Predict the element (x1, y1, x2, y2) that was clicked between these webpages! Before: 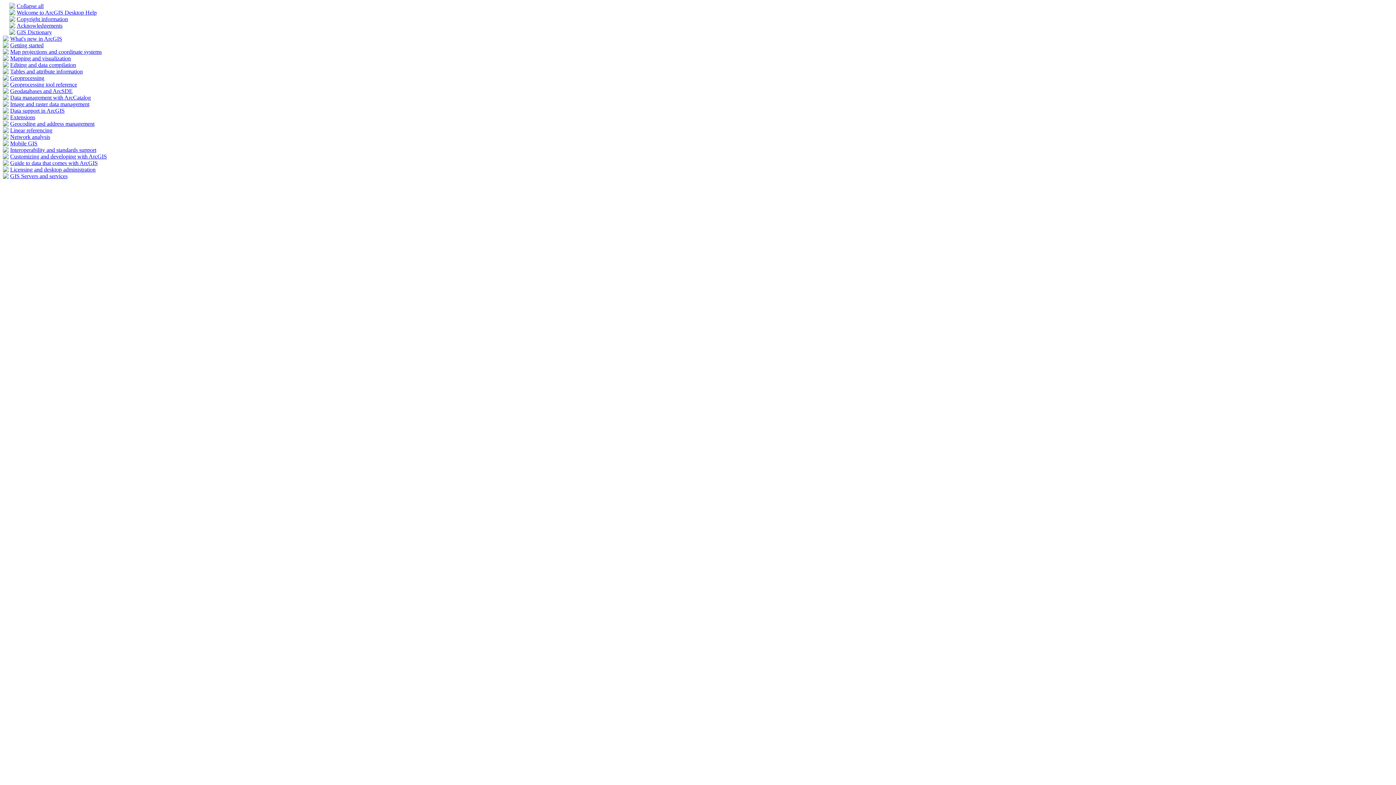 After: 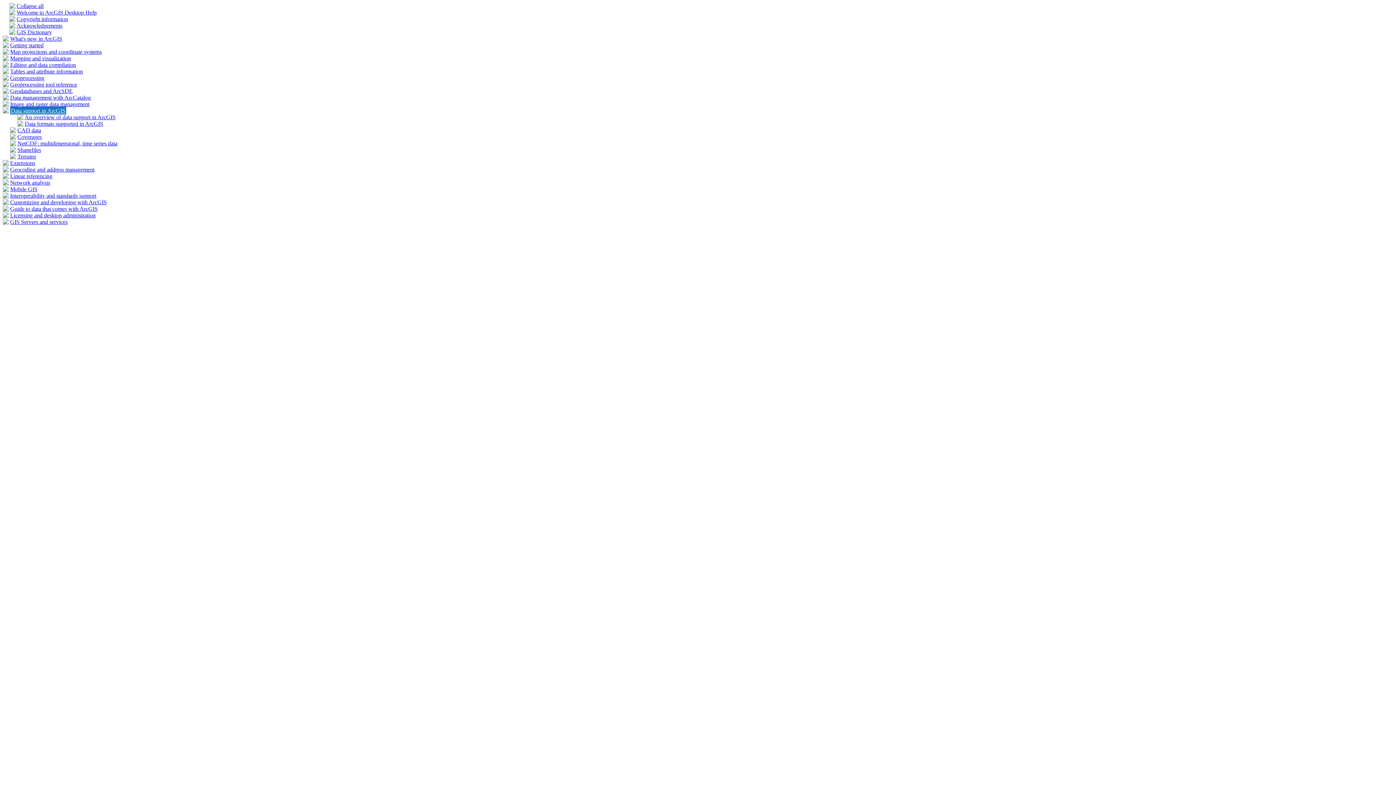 Action: bbox: (2, 108, 8, 114)